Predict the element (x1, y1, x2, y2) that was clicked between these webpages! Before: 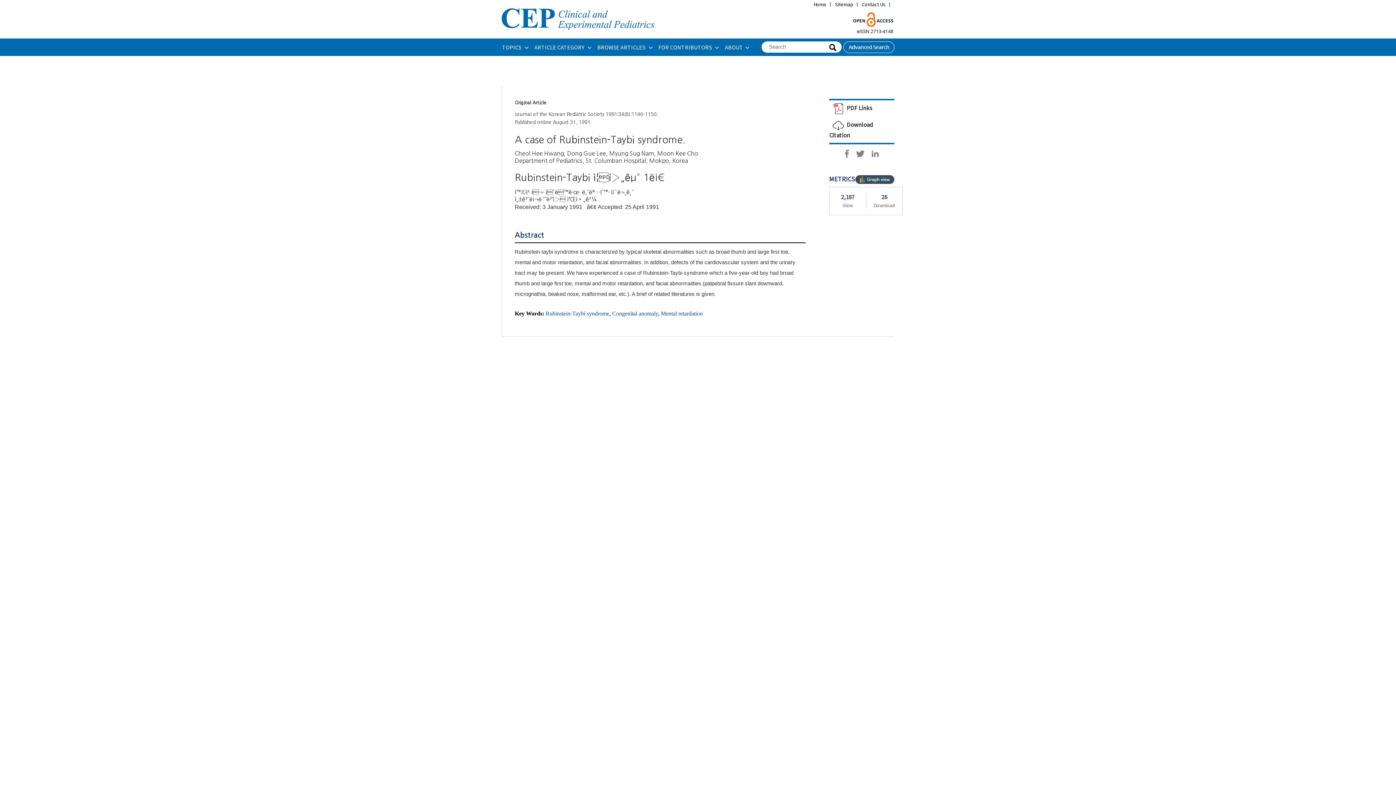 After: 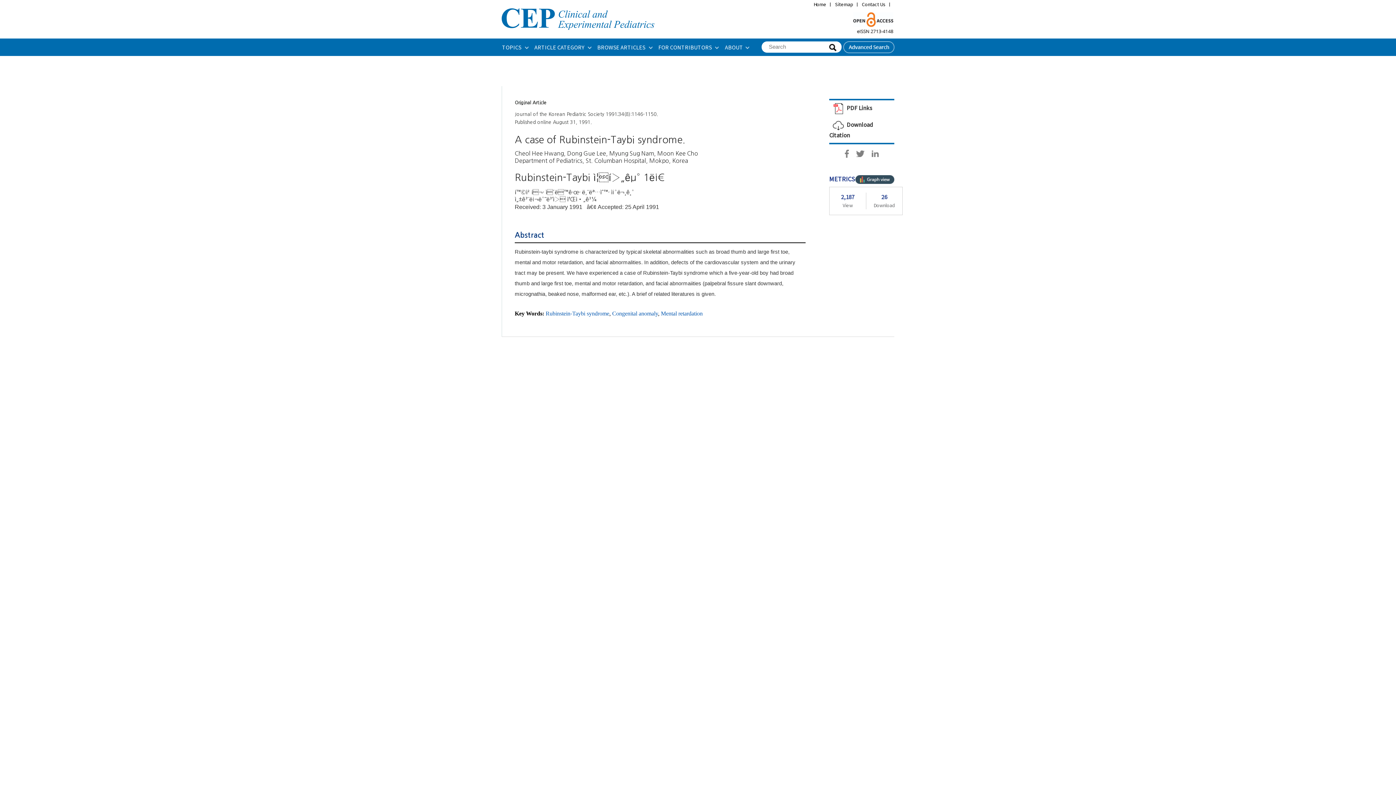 Action: bbox: (872, 148, 878, 154)